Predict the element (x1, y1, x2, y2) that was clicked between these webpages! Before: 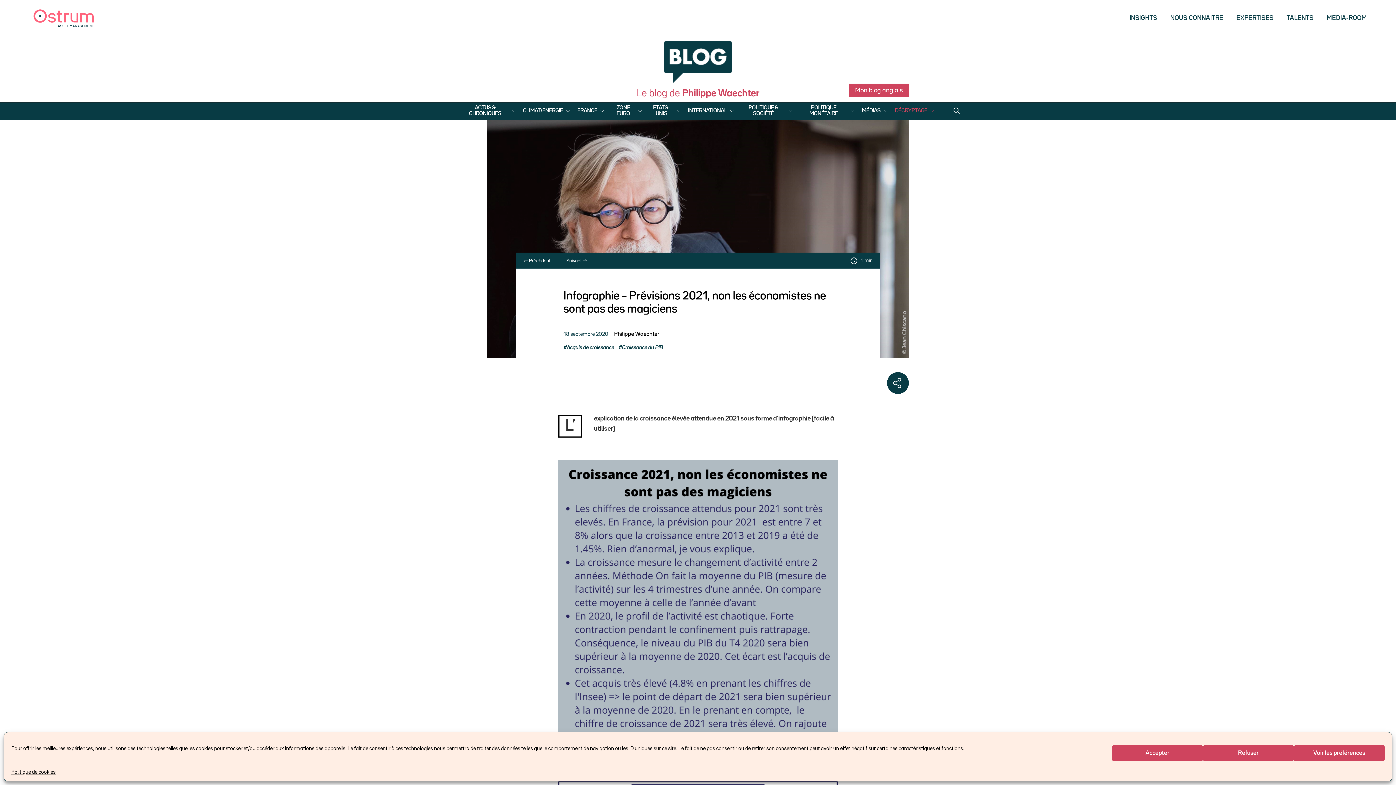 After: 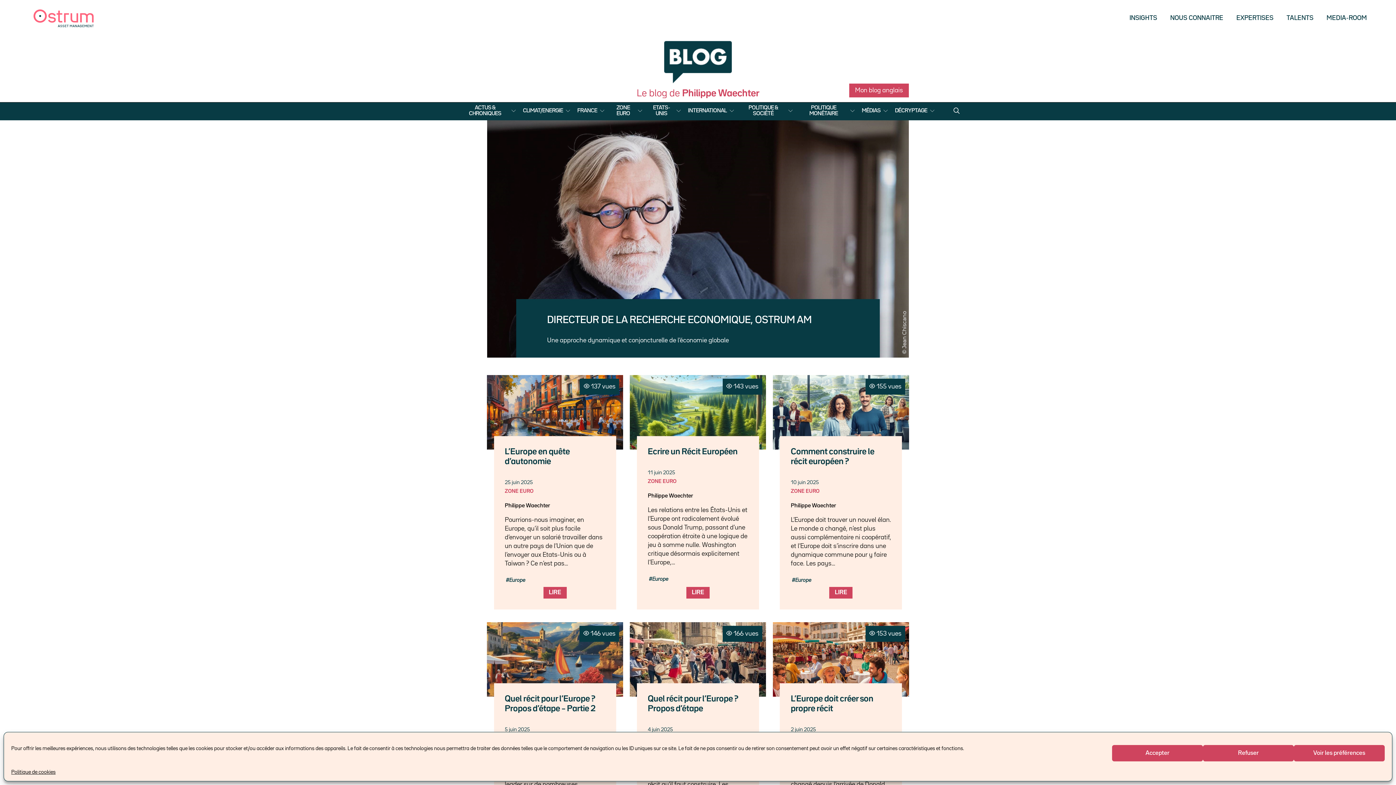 Action: bbox: (608, 102, 645, 120) label: ZONE EURO